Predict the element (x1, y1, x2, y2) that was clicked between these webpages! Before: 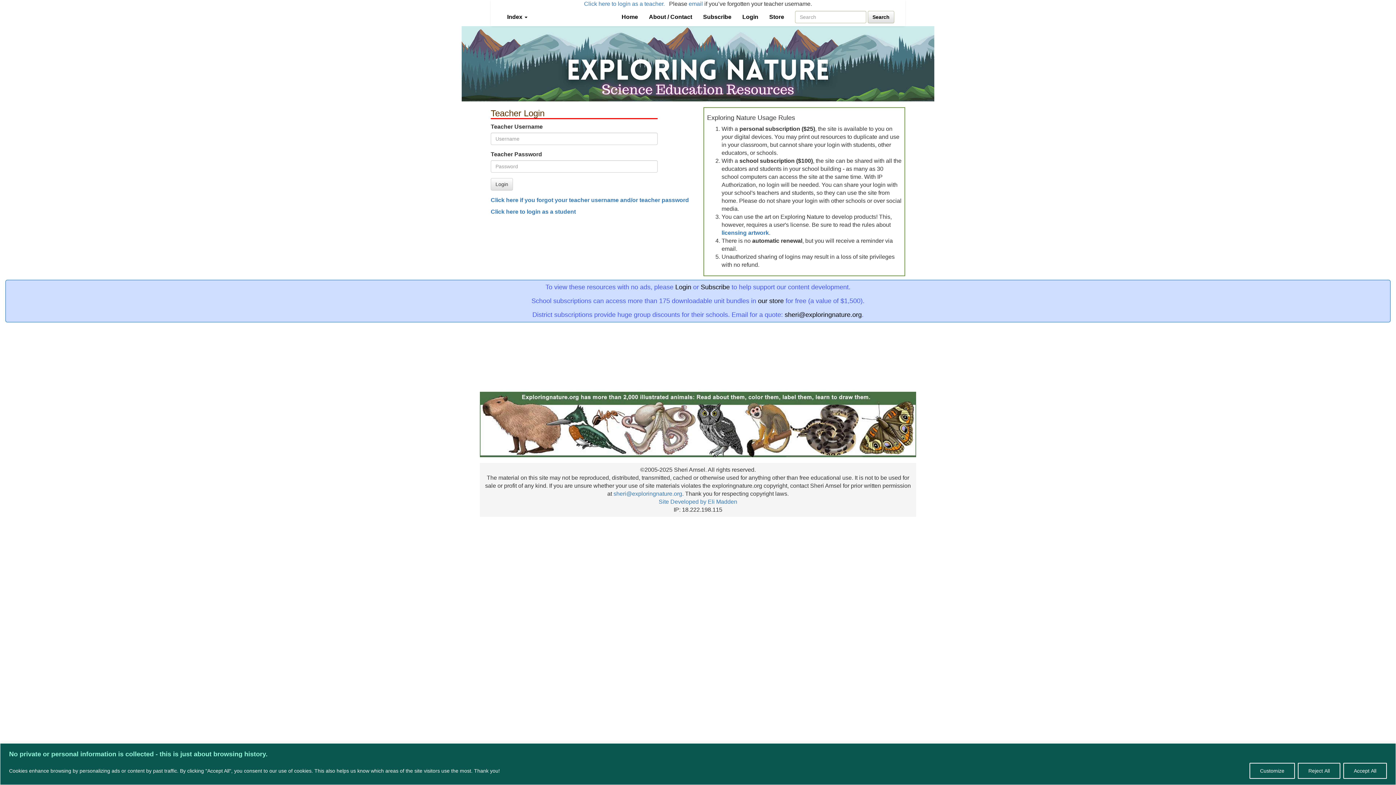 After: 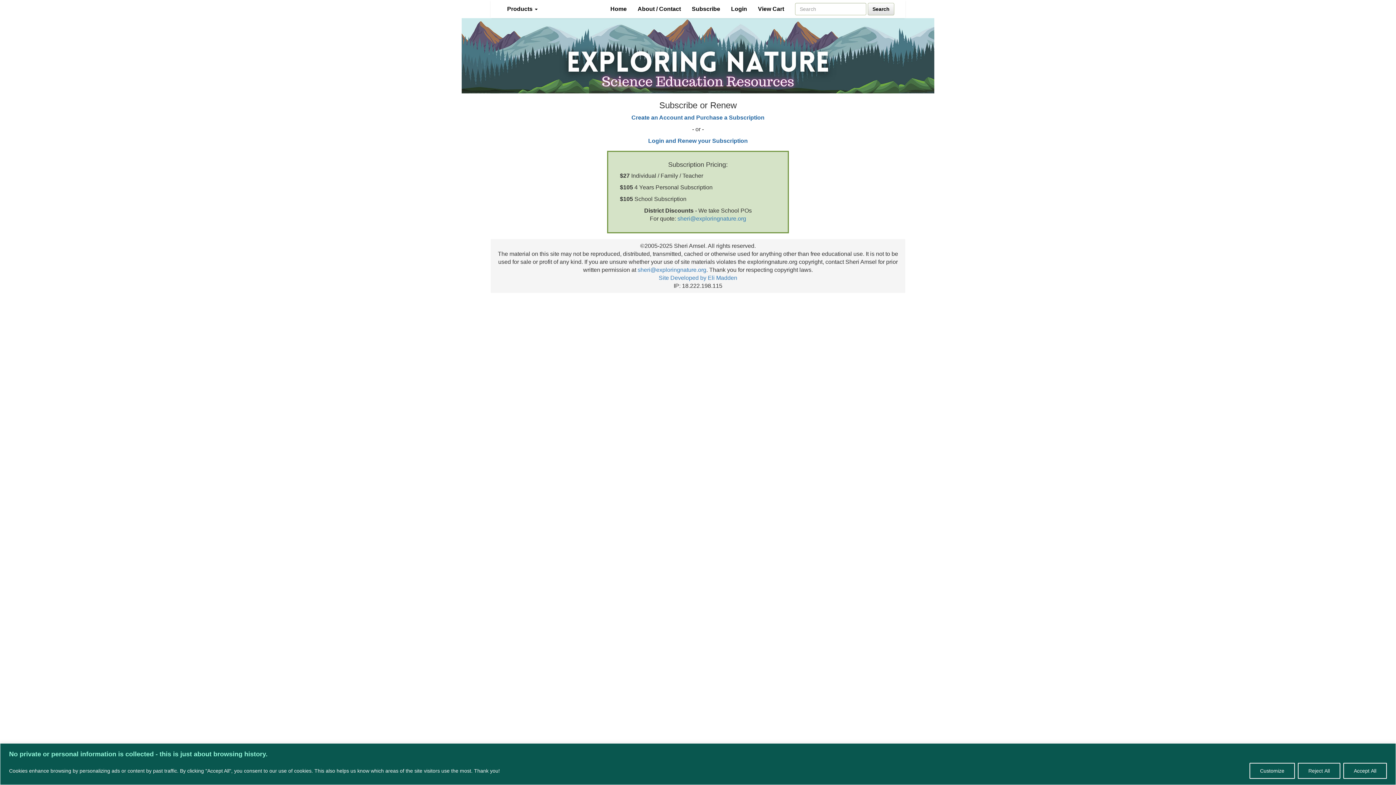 Action: bbox: (697, 8, 737, 26) label: Subscribe